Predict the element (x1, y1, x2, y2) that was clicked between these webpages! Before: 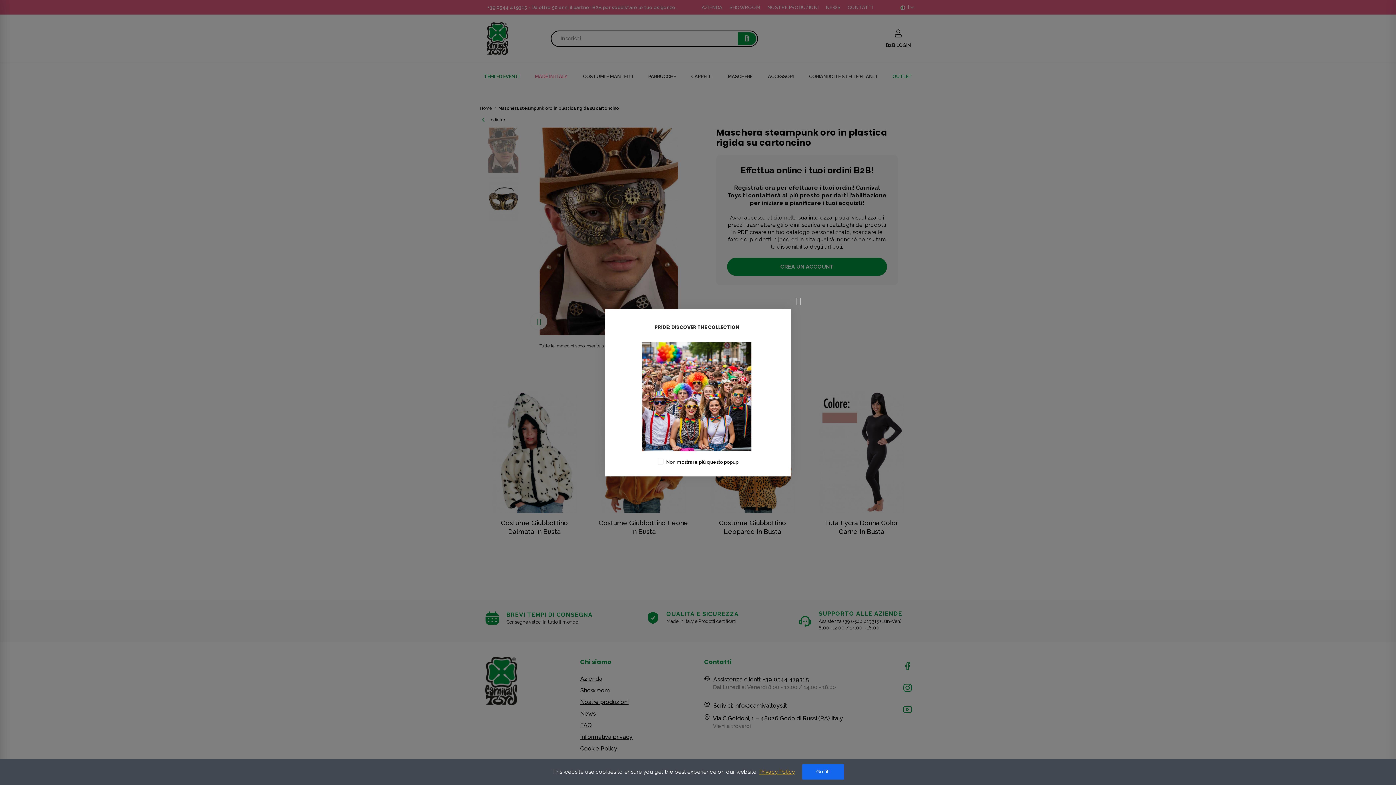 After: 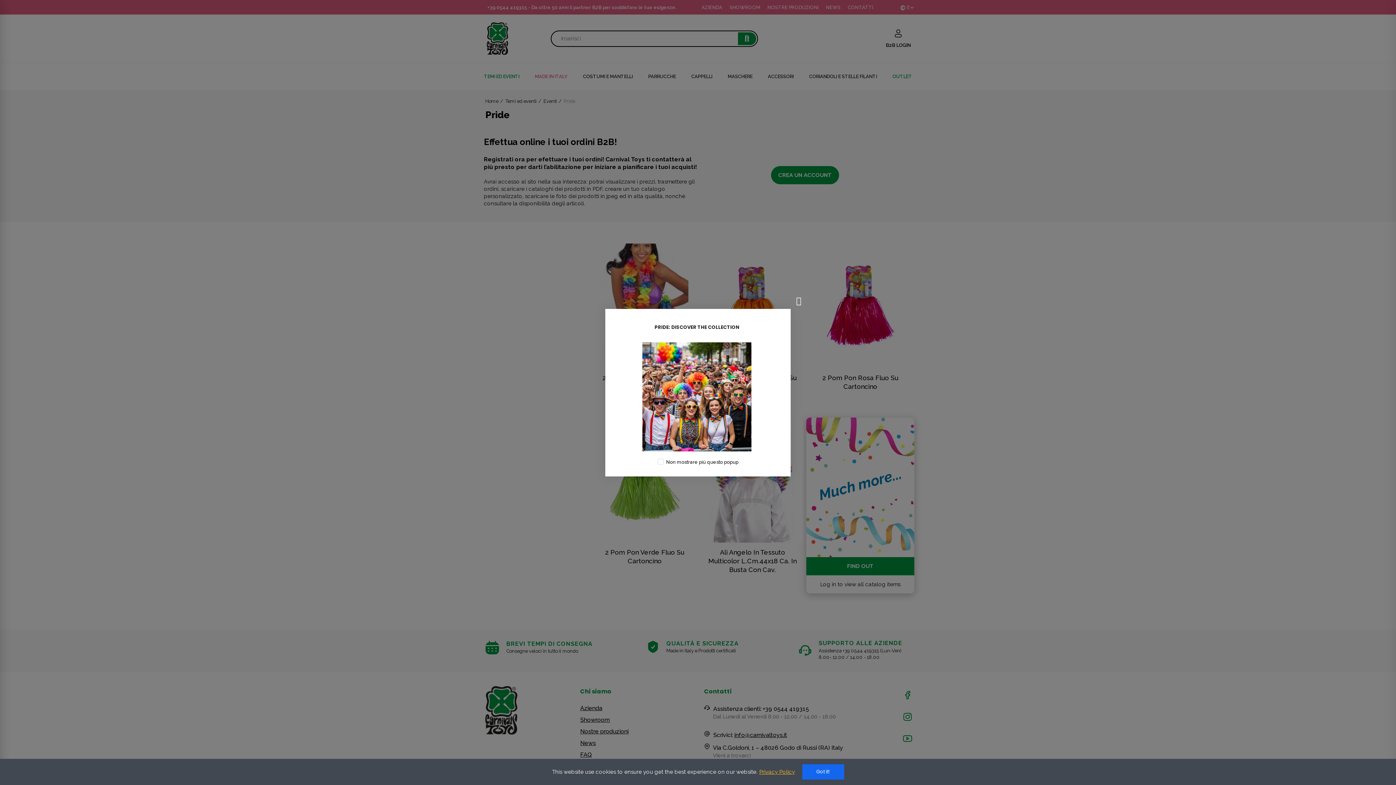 Action: label: PRIDE: DISCOVER THE COLLECTION bbox: (647, 319, 747, 335)